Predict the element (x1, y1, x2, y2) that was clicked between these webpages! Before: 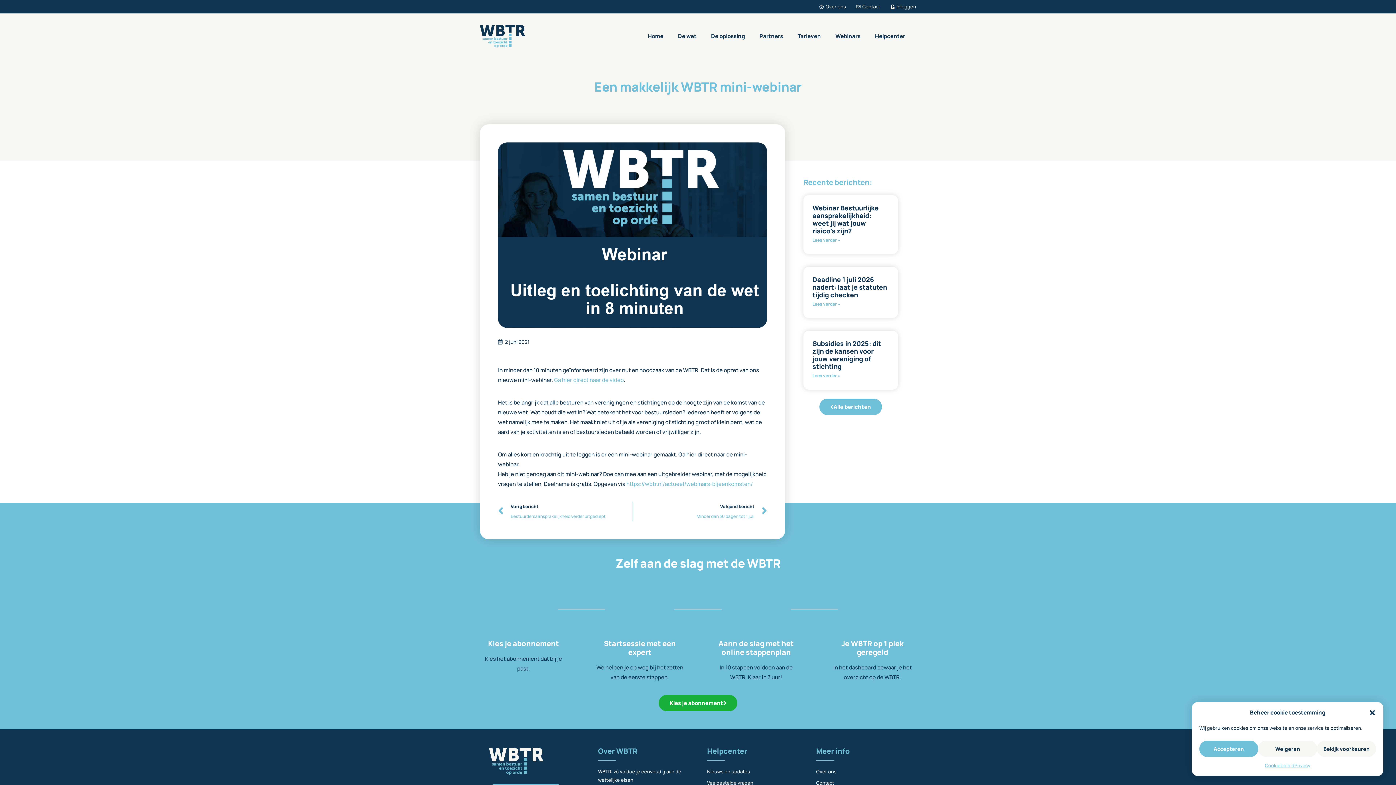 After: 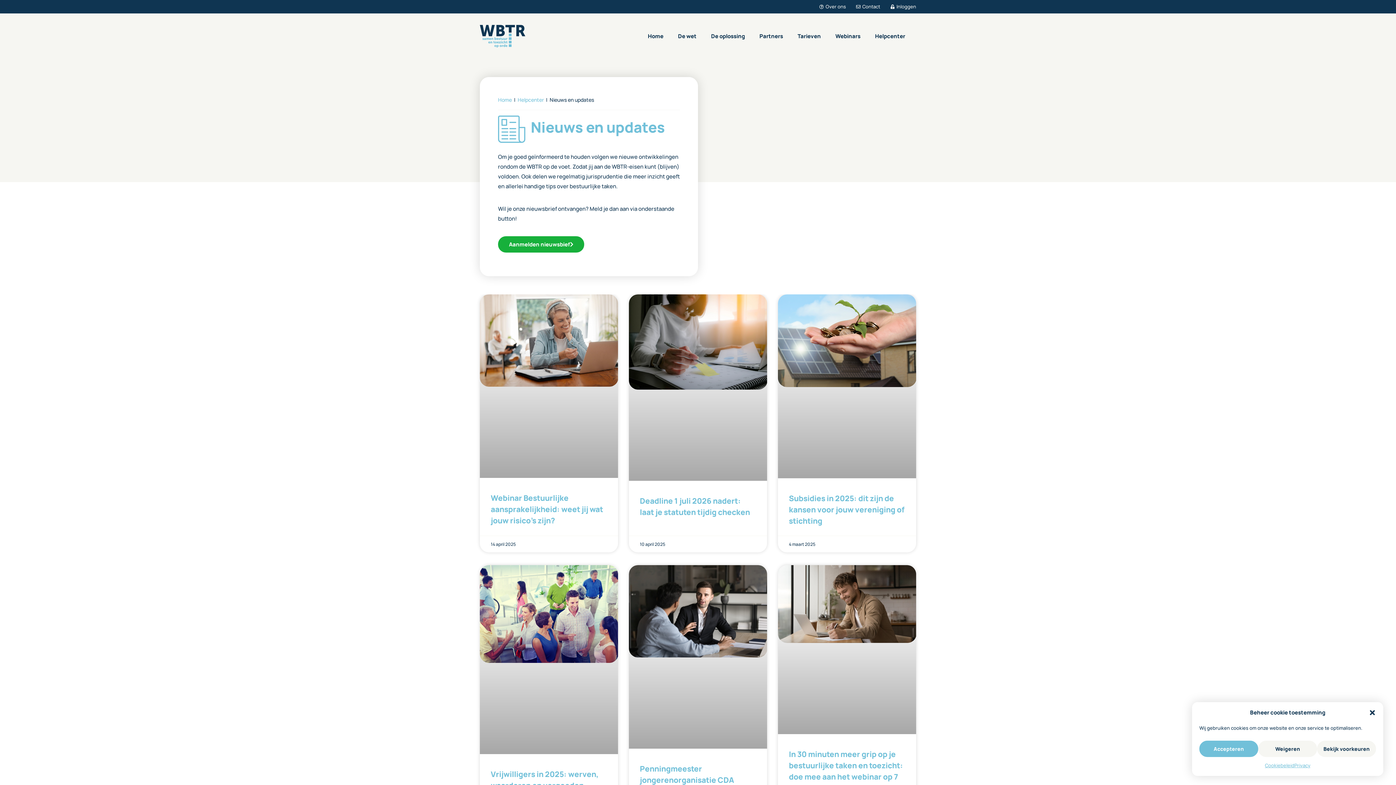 Action: label: Nieuws en updates bbox: (707, 766, 798, 777)